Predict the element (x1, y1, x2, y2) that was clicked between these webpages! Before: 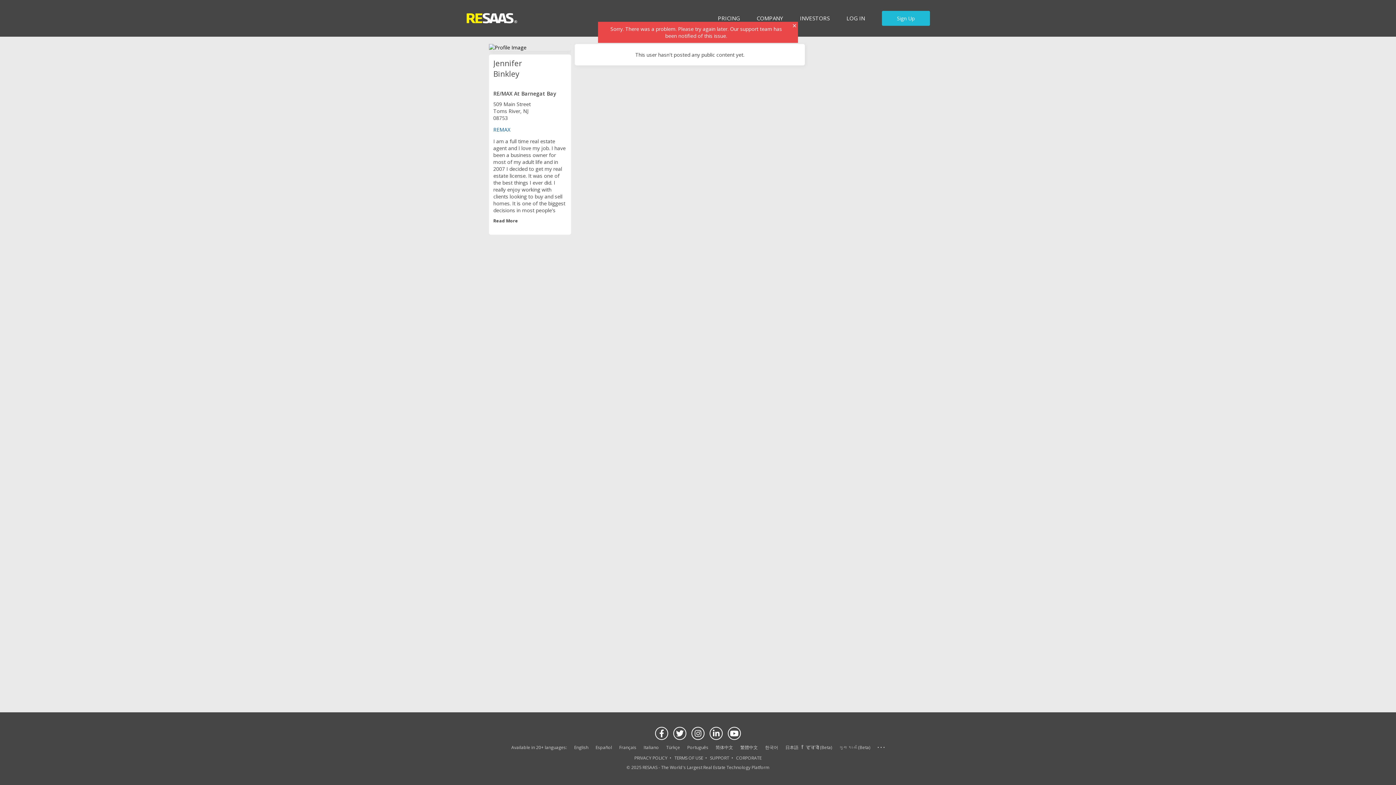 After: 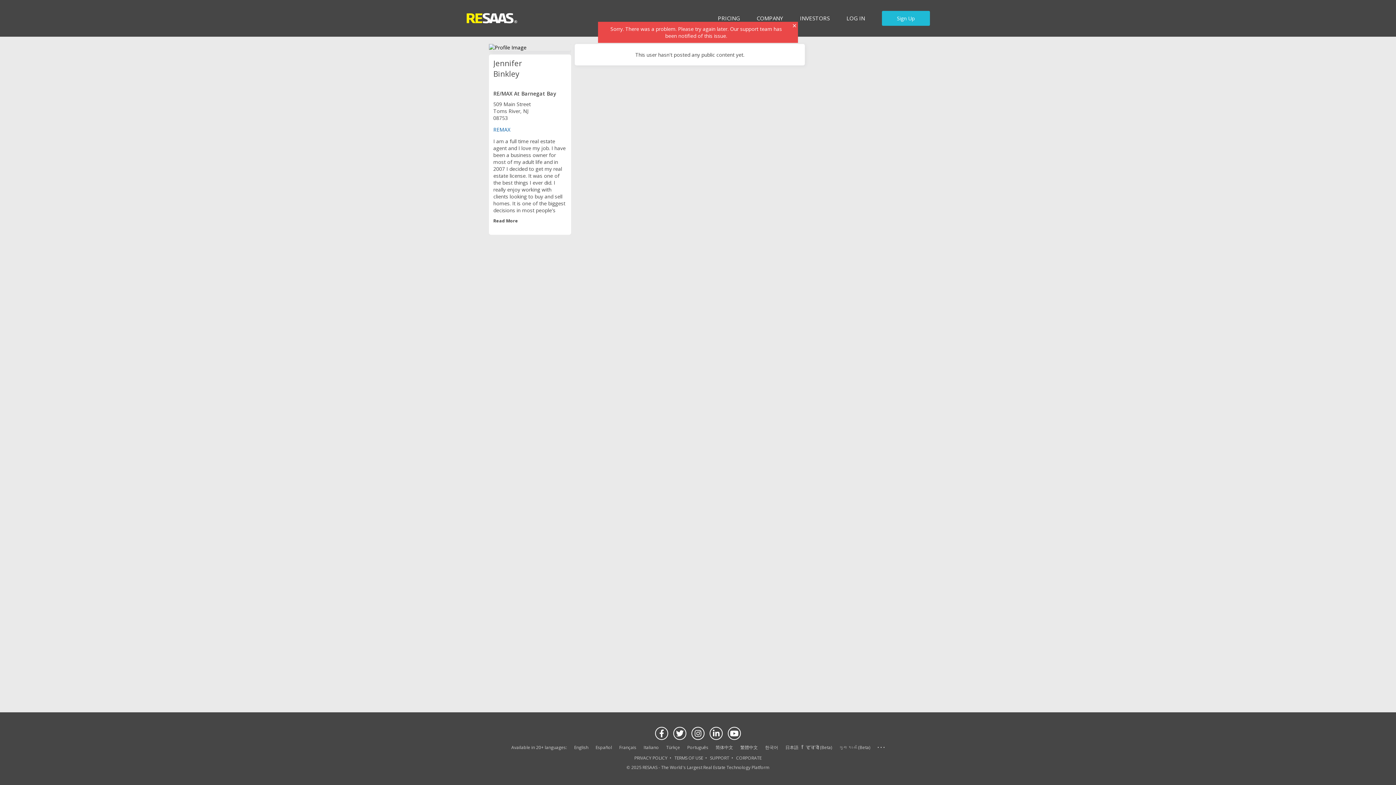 Action: bbox: (493, 58, 566, 79) label: Jennifer
Binkley